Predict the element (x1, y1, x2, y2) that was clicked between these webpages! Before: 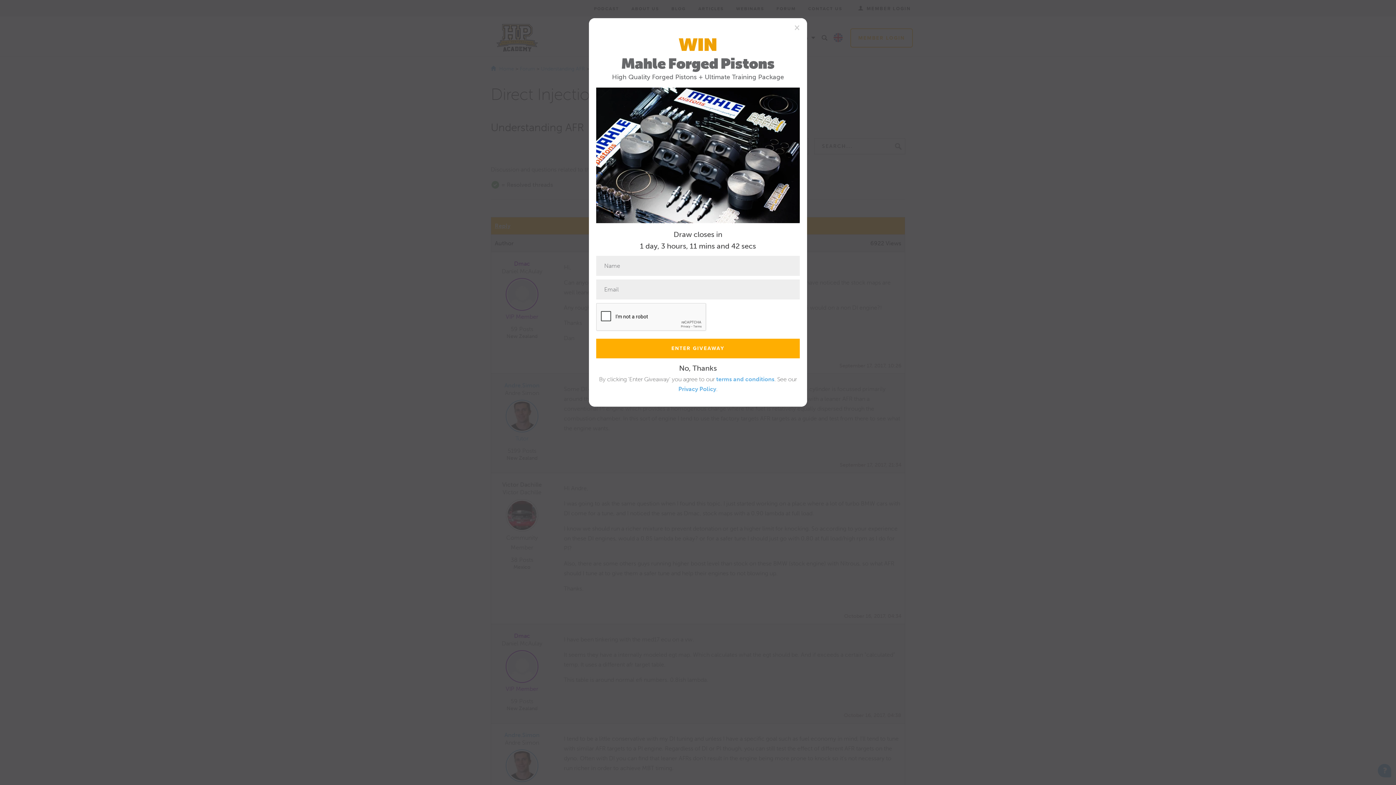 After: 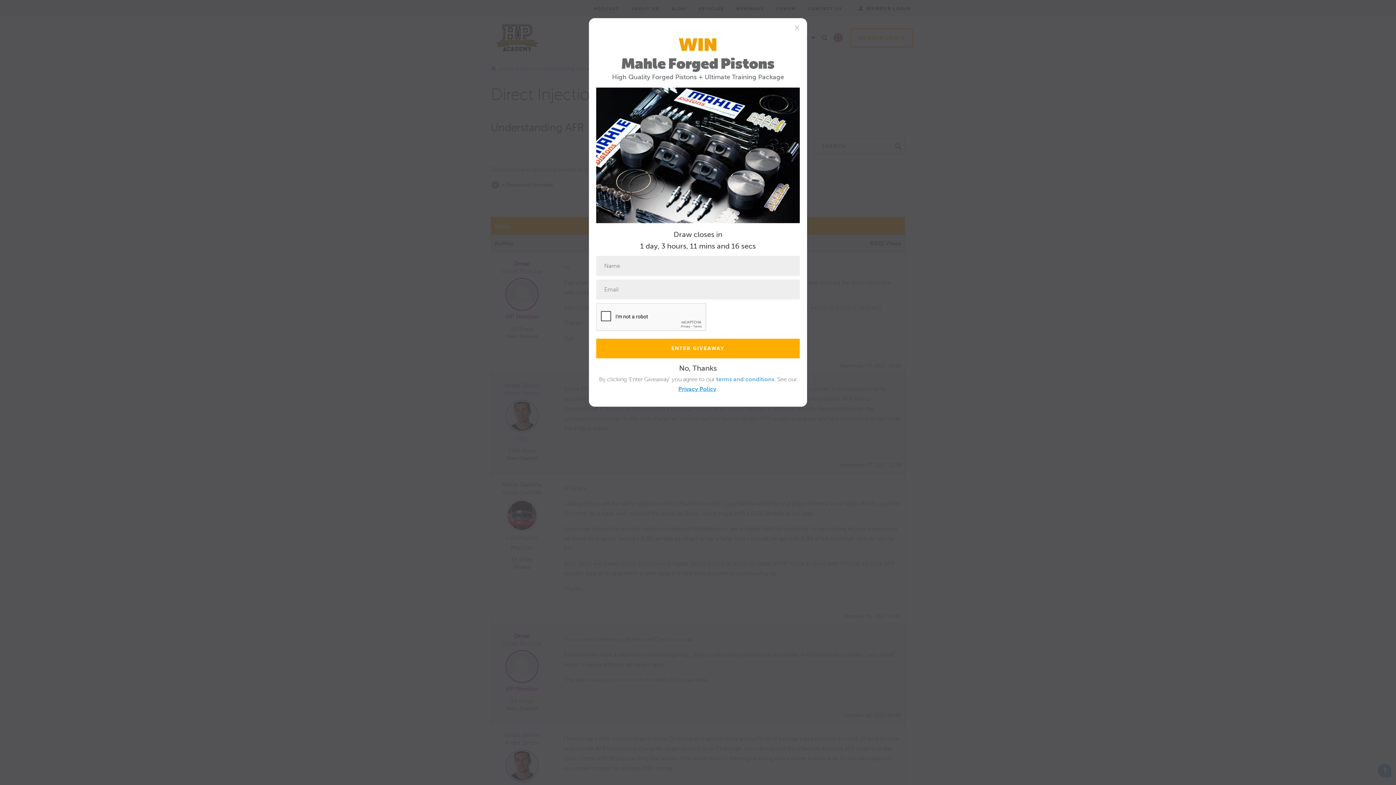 Action: bbox: (678, 385, 716, 392) label: Privacy Policy